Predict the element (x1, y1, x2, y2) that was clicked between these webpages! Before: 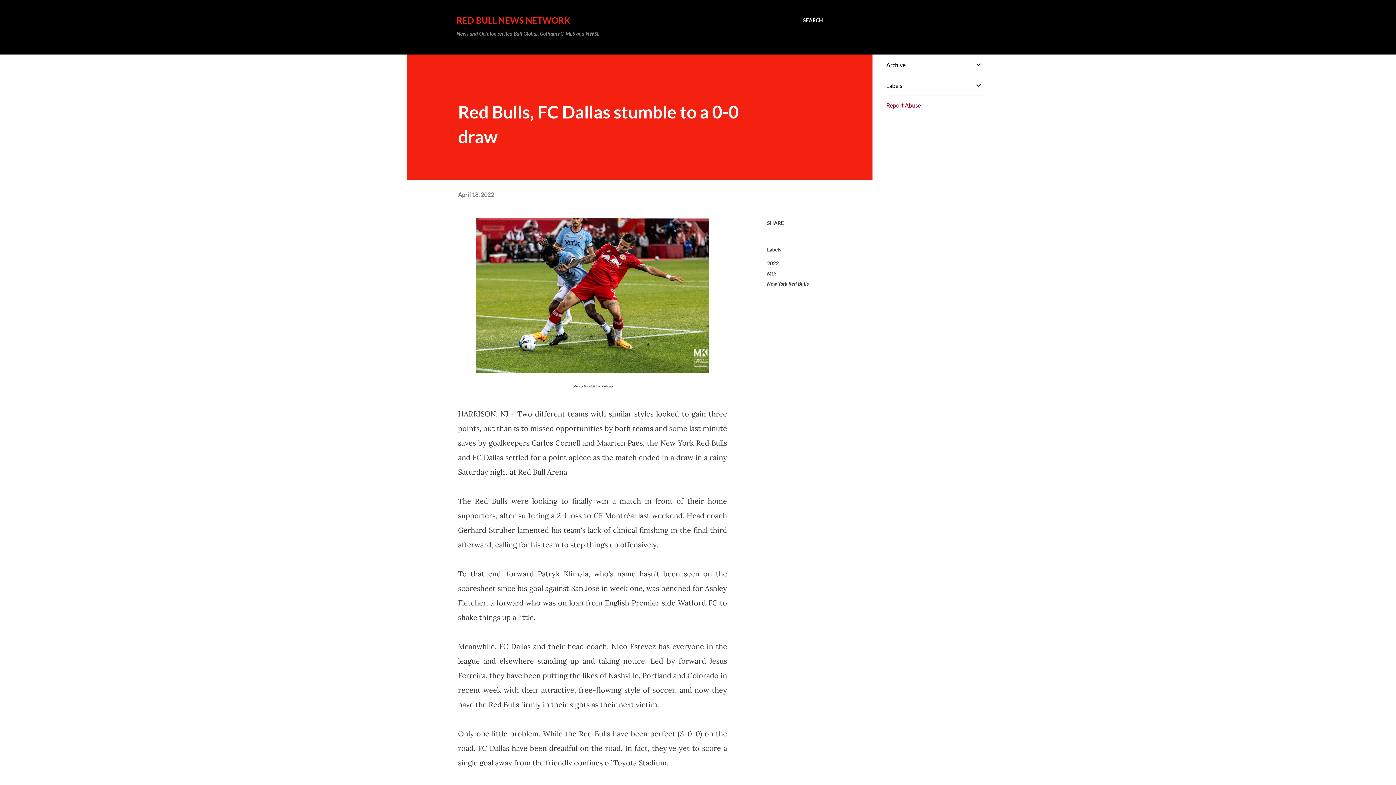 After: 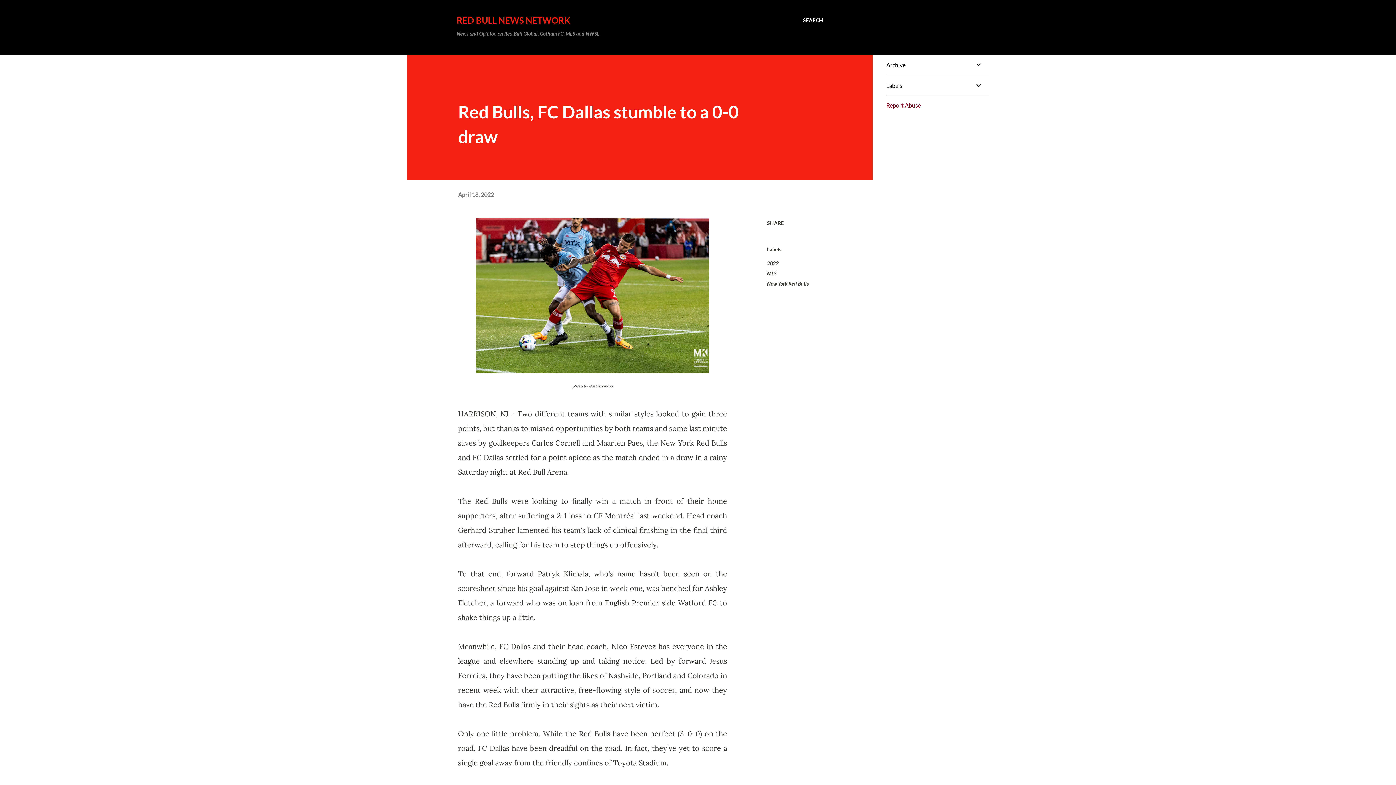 Action: label: Report Abuse bbox: (886, 101, 921, 108)